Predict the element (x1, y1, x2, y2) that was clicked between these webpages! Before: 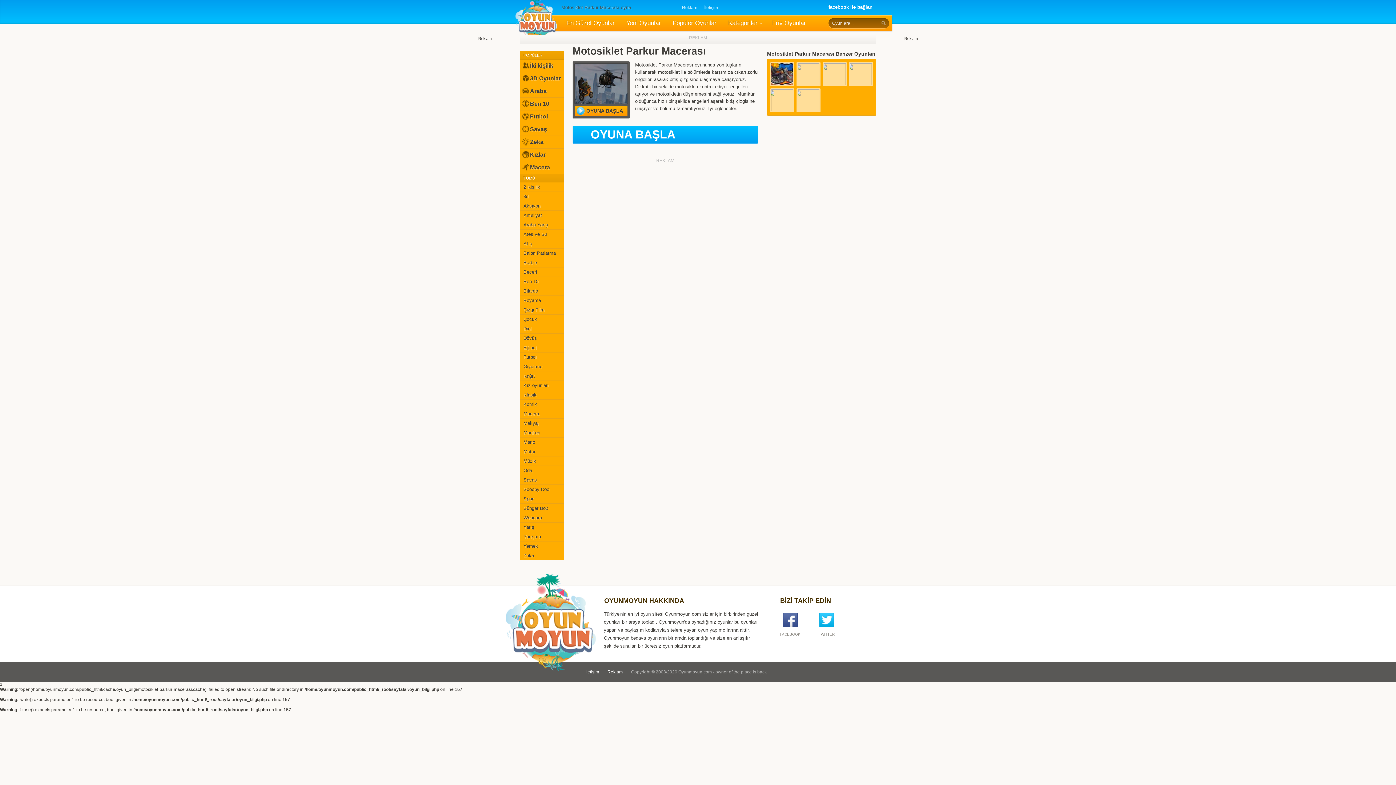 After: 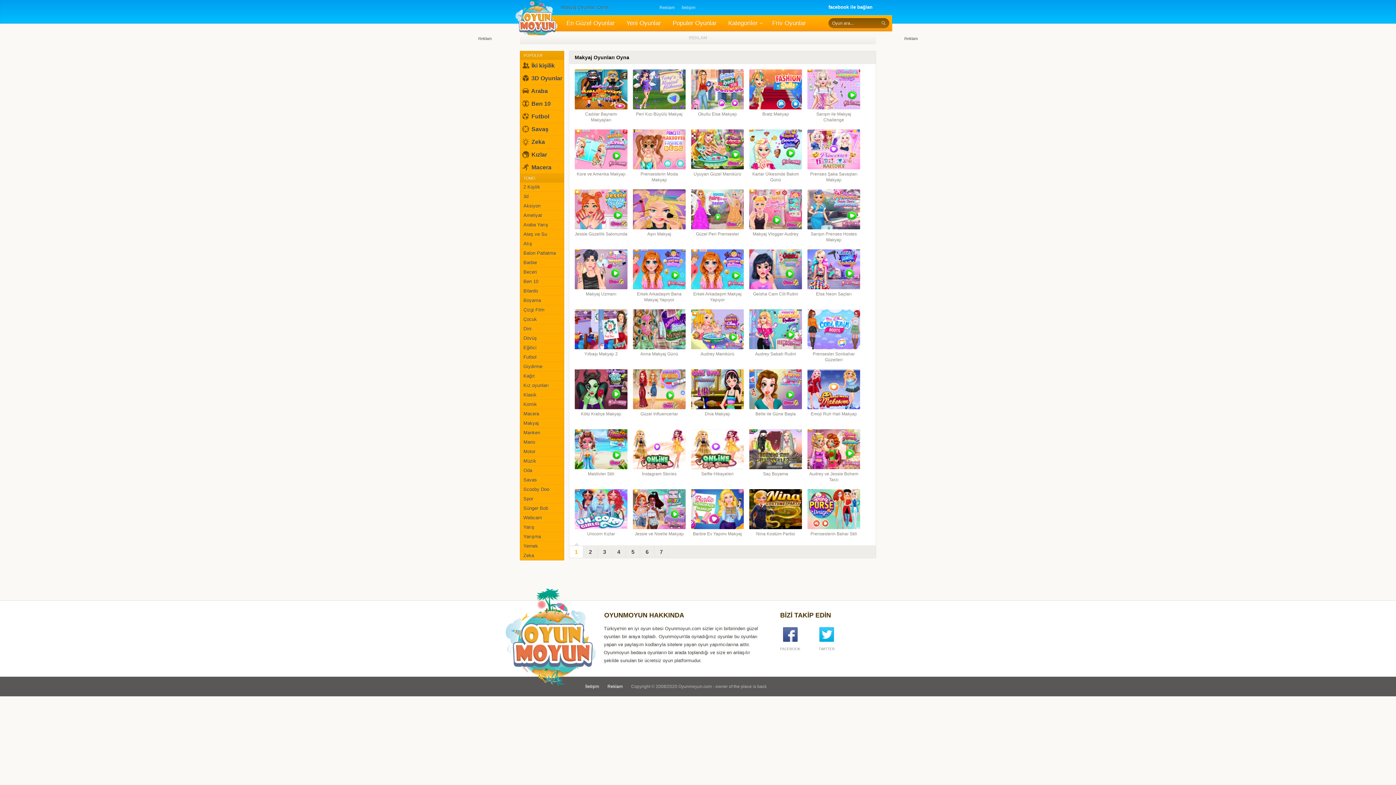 Action: bbox: (520, 418, 564, 428) label: Makyaj